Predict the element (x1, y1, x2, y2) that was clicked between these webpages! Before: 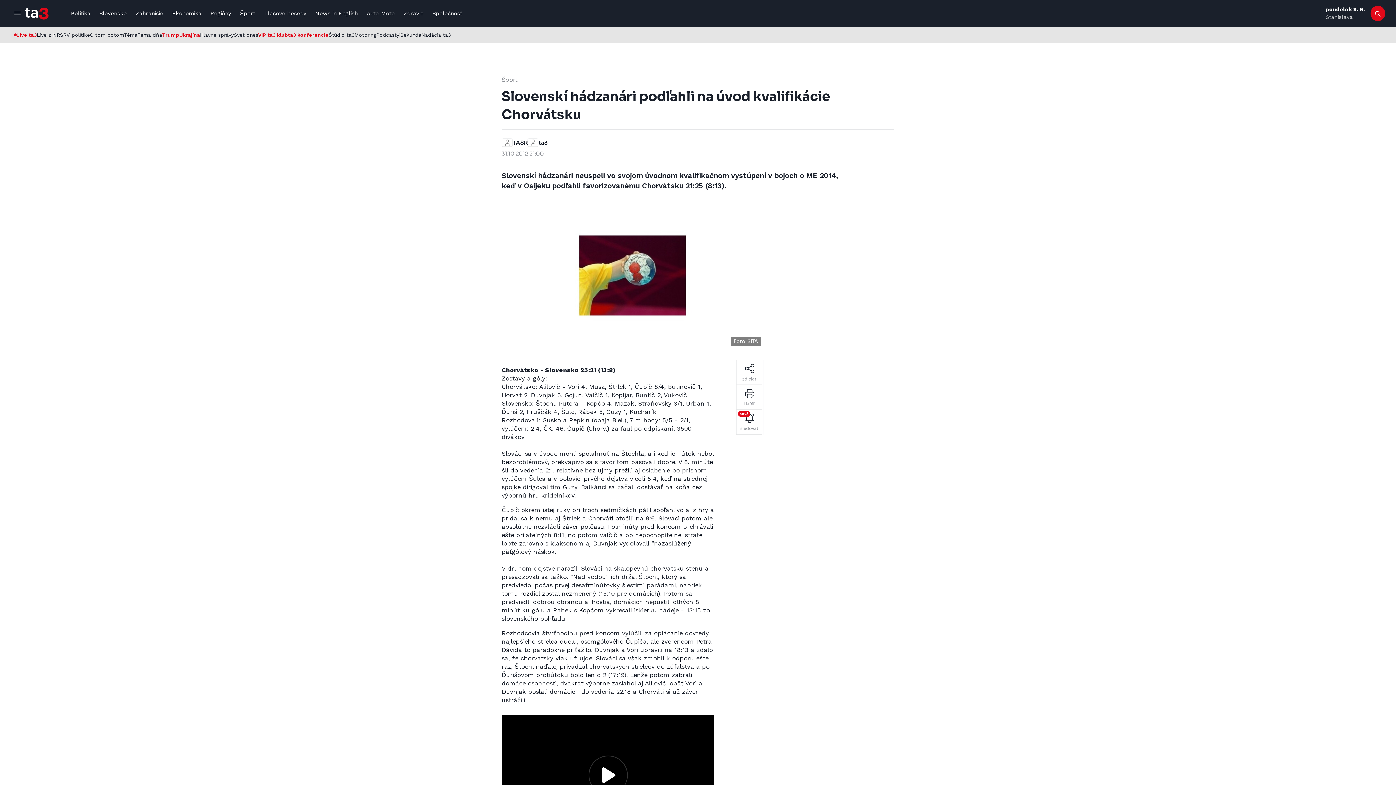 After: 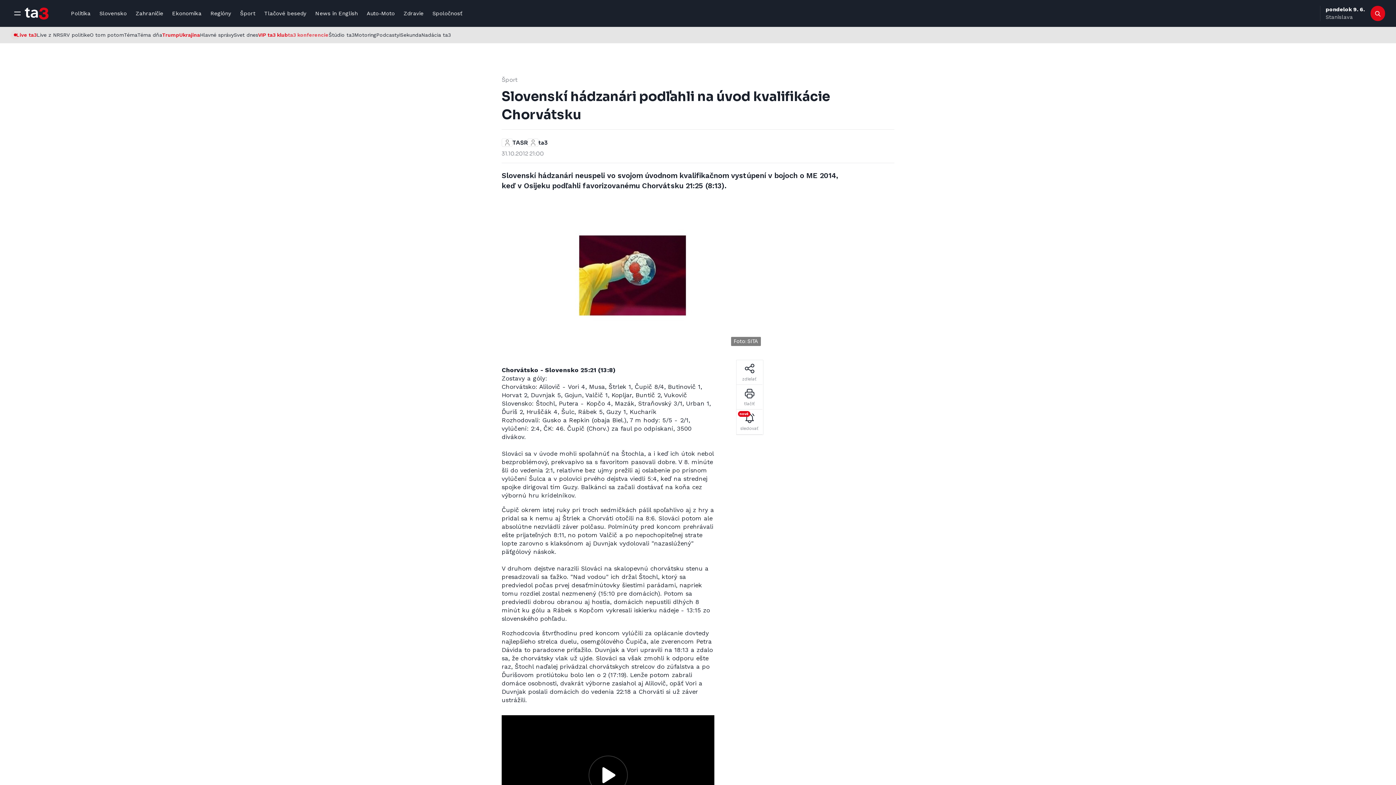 Action: label: ta3 konferencie bbox: (288, 26, 328, 43)